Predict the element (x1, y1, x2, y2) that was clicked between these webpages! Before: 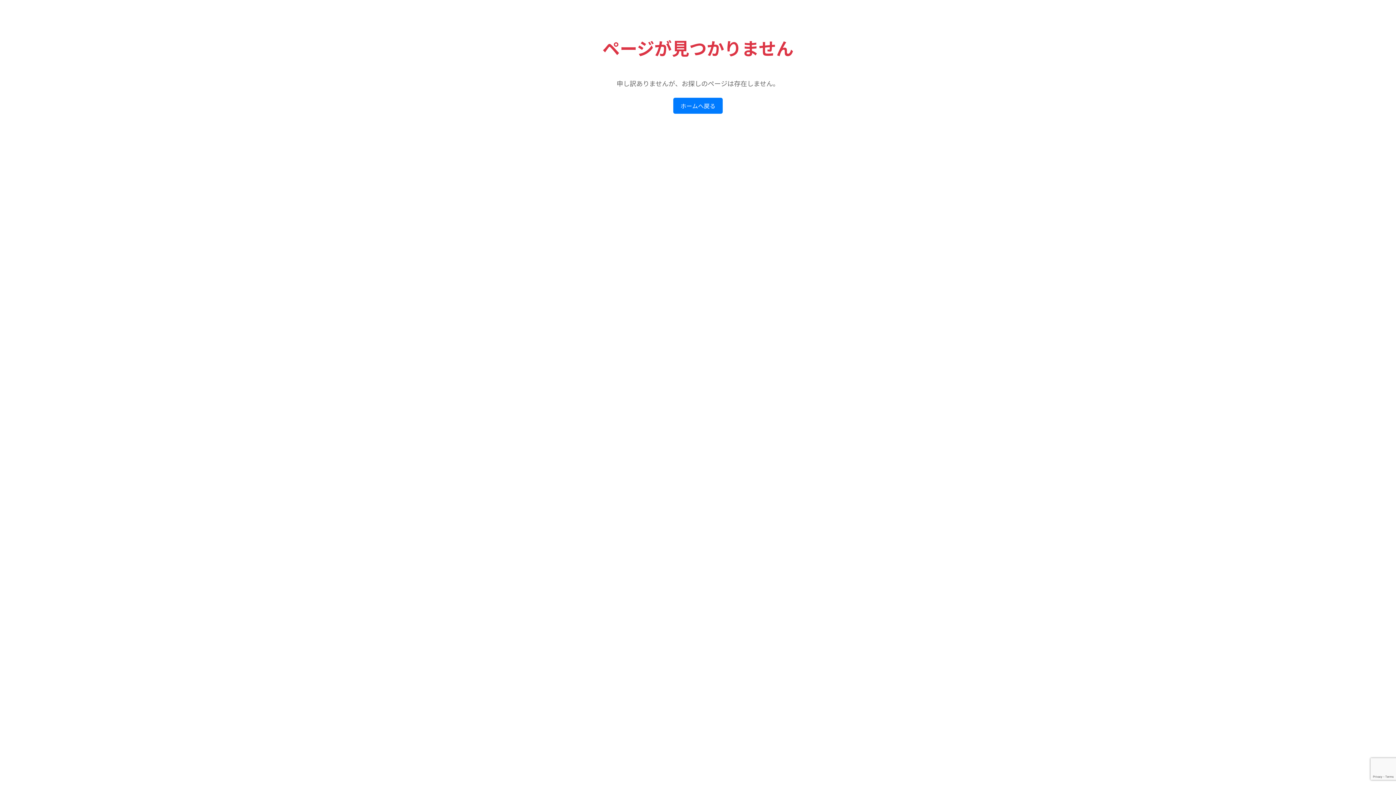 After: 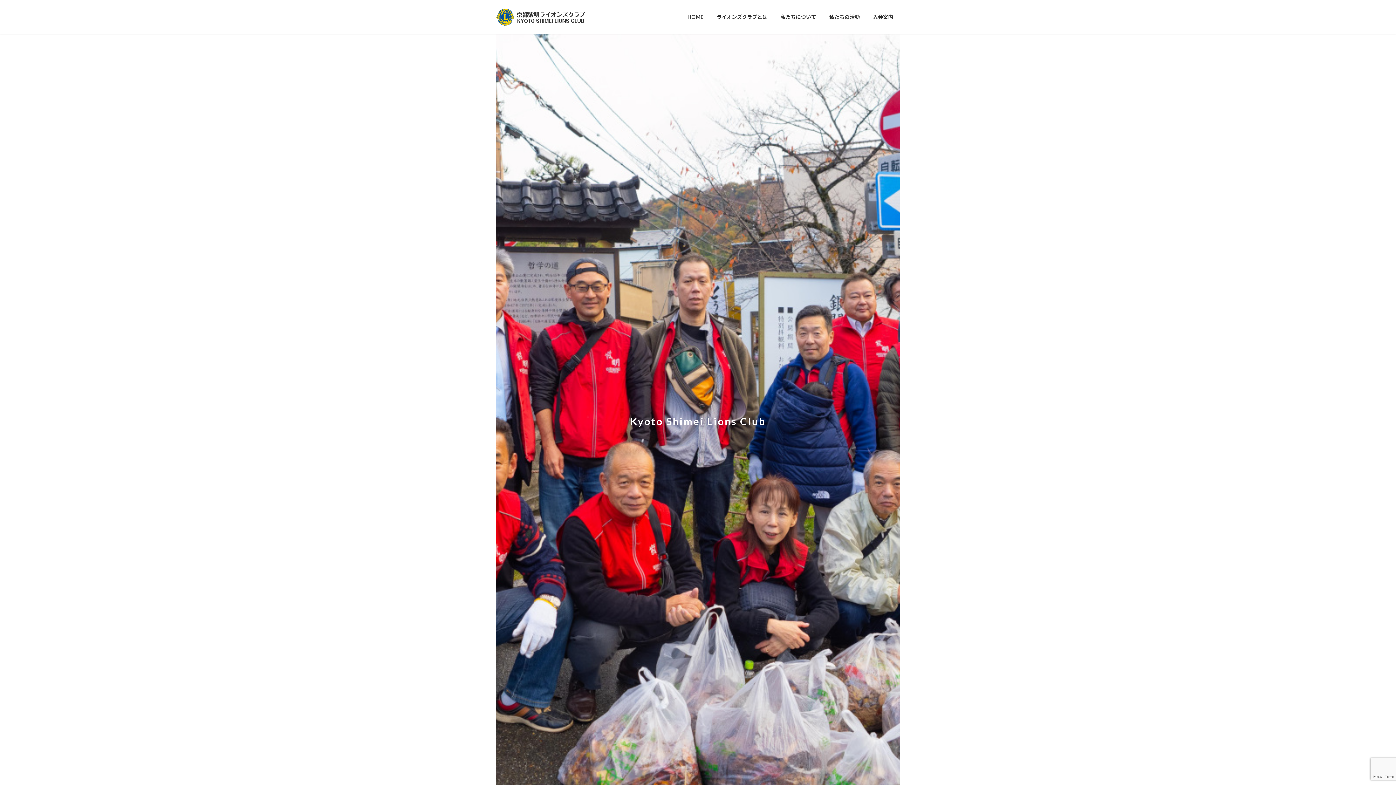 Action: label: ホームへ戻る bbox: (673, 97, 722, 113)